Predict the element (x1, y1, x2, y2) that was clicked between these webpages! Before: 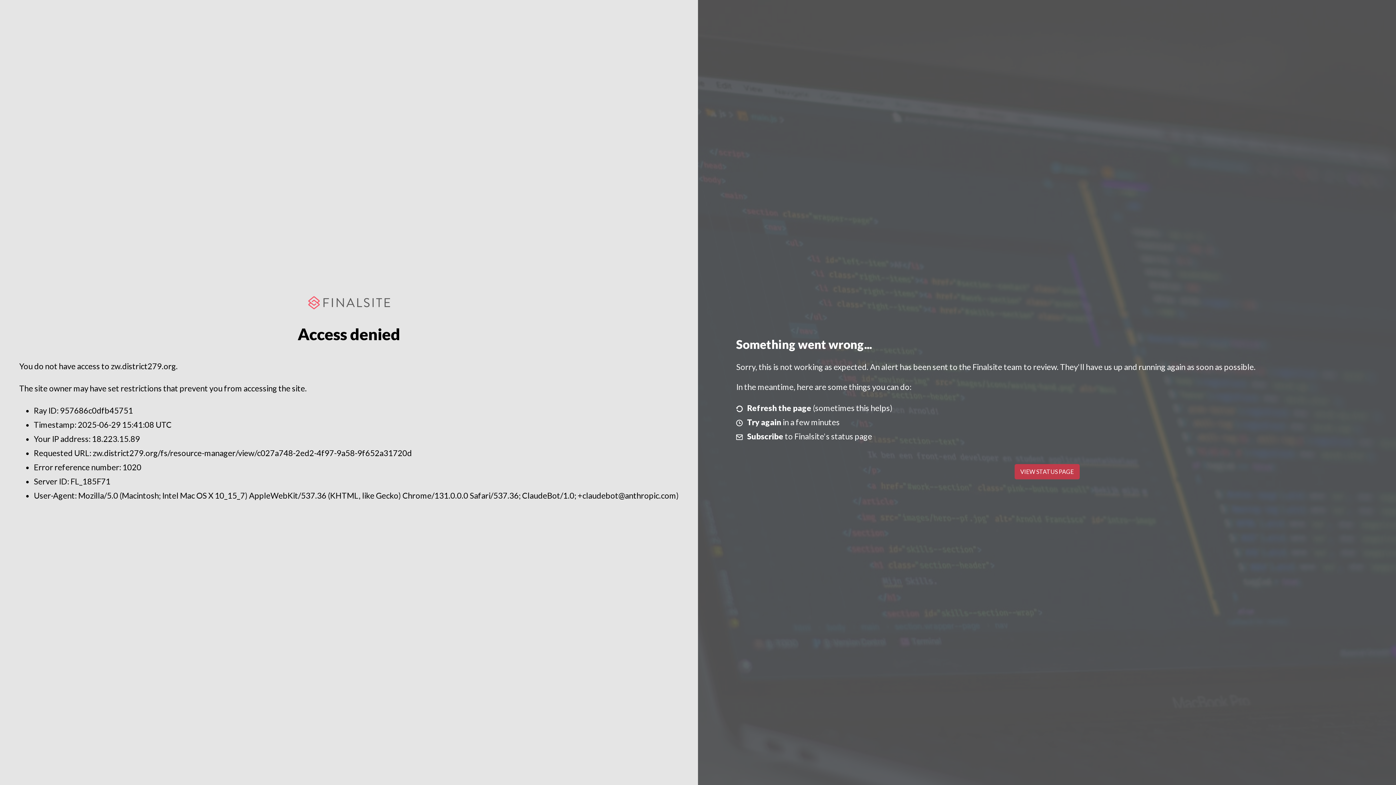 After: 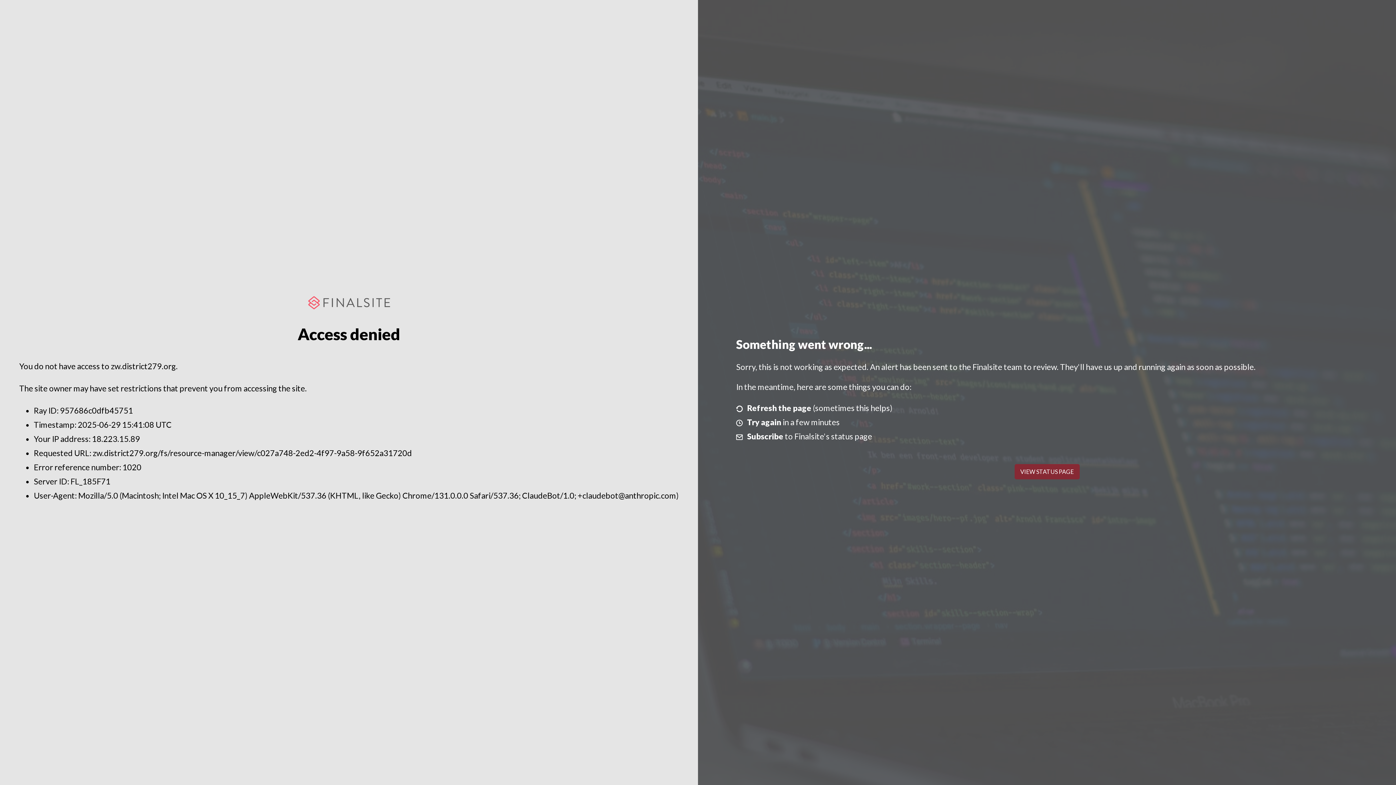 Action: bbox: (1014, 464, 1079, 479) label: VIEW STATUS PAGE